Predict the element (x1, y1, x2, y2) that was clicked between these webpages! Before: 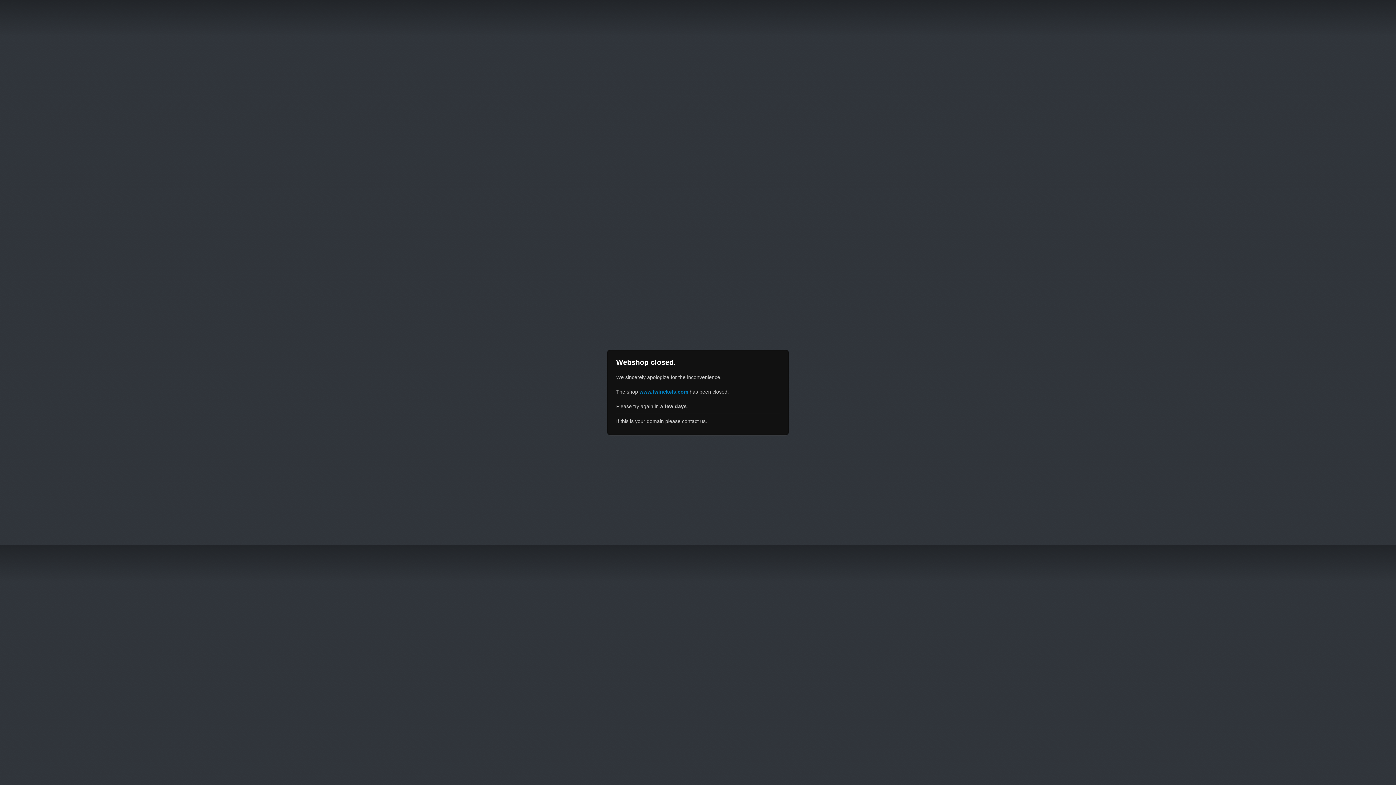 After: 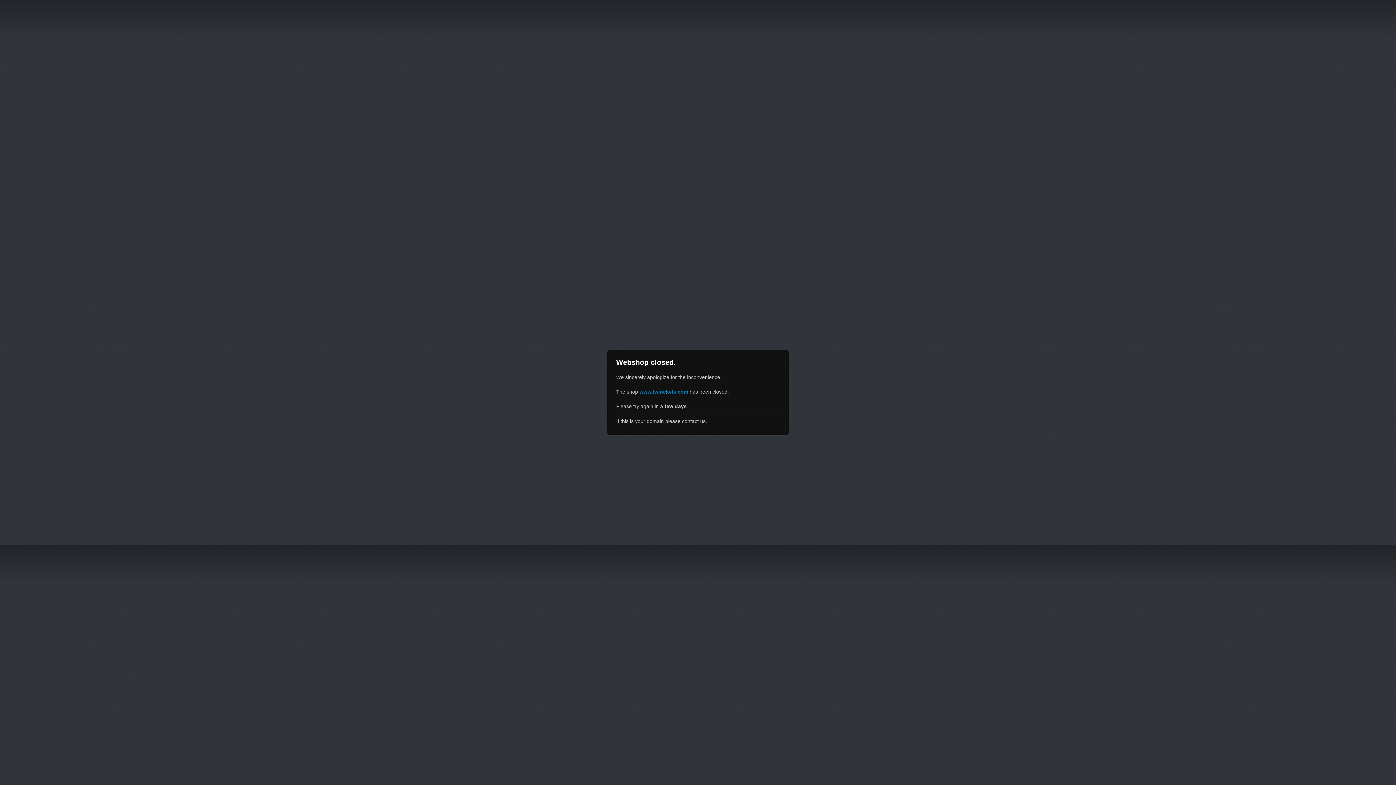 Action: label: www.twinckels.com bbox: (639, 389, 688, 394)